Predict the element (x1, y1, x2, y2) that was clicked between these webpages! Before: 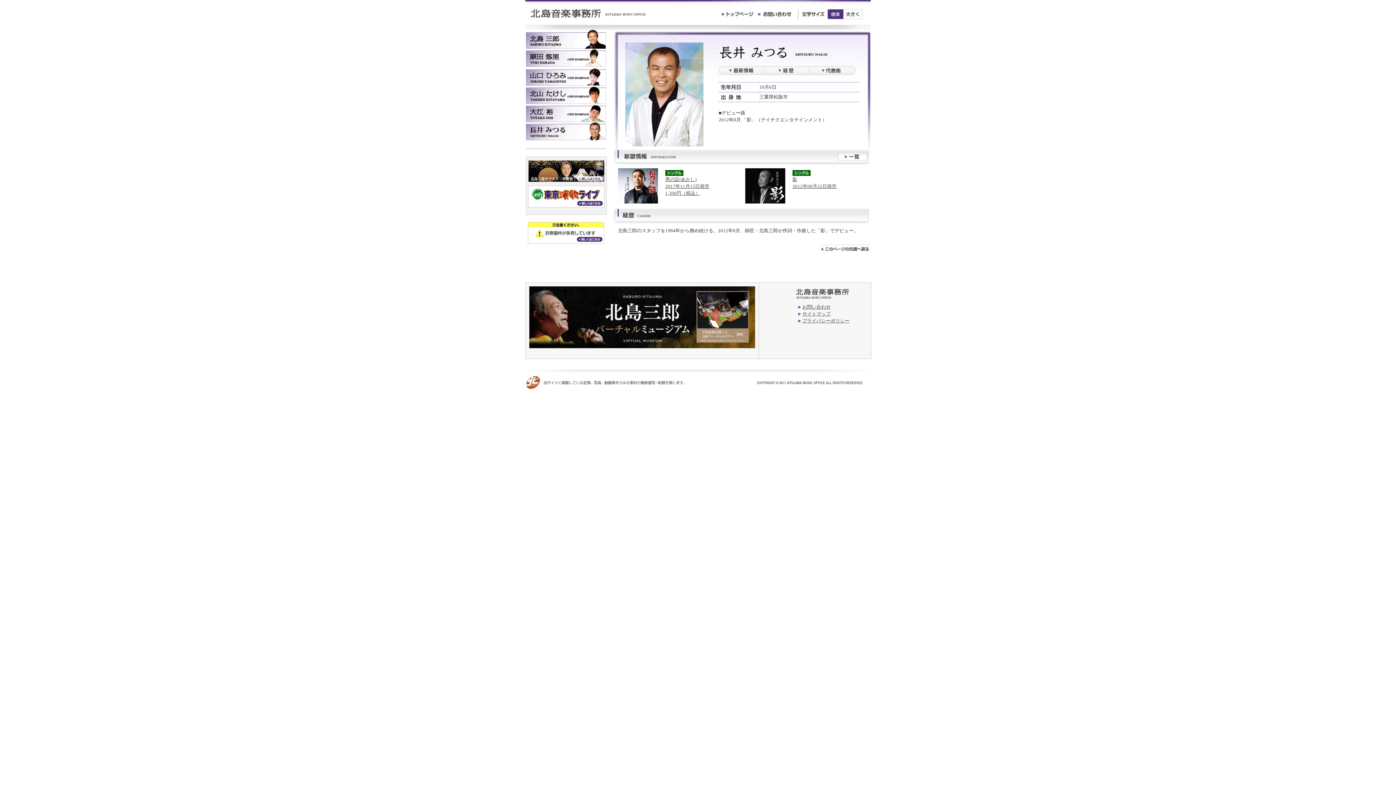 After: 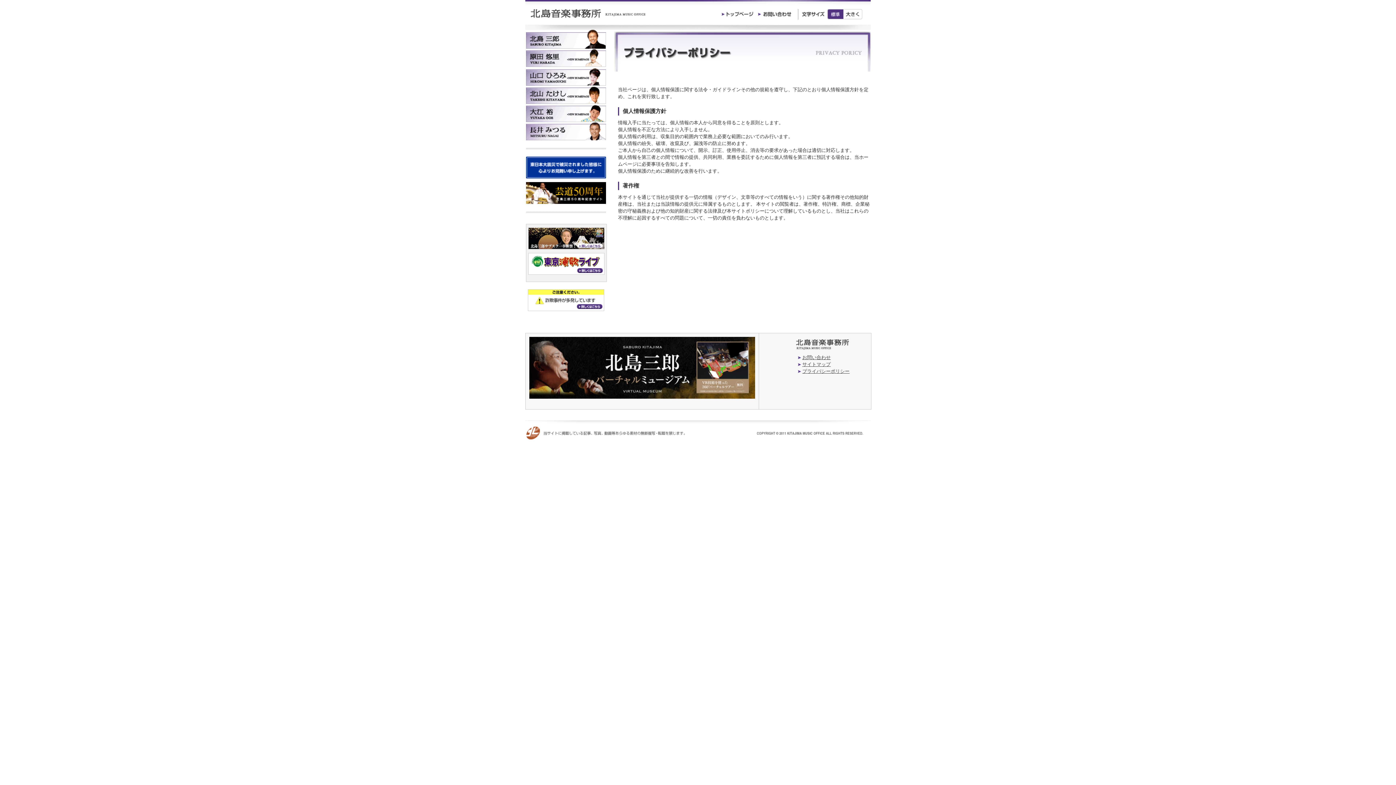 Action: bbox: (802, 318, 849, 323) label: プライバシーポリシー